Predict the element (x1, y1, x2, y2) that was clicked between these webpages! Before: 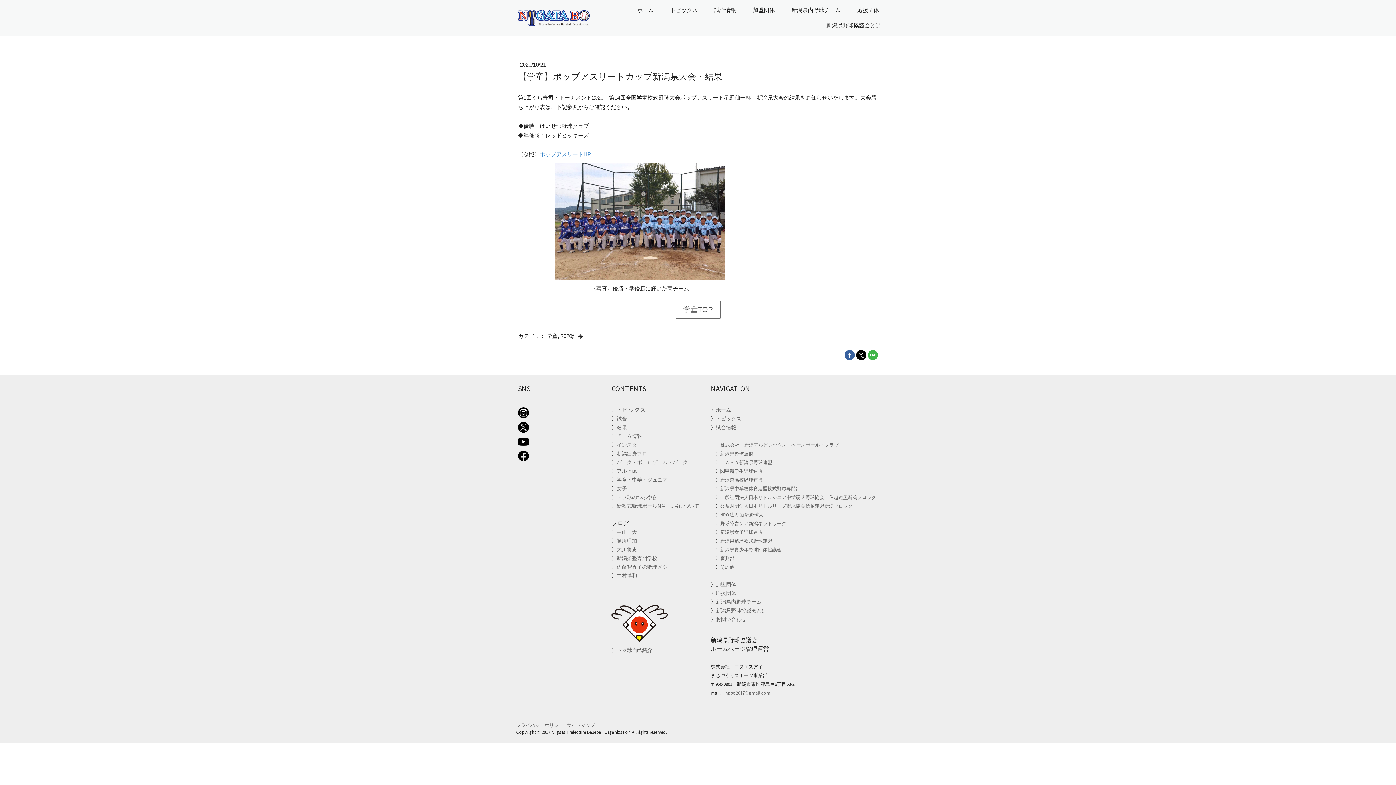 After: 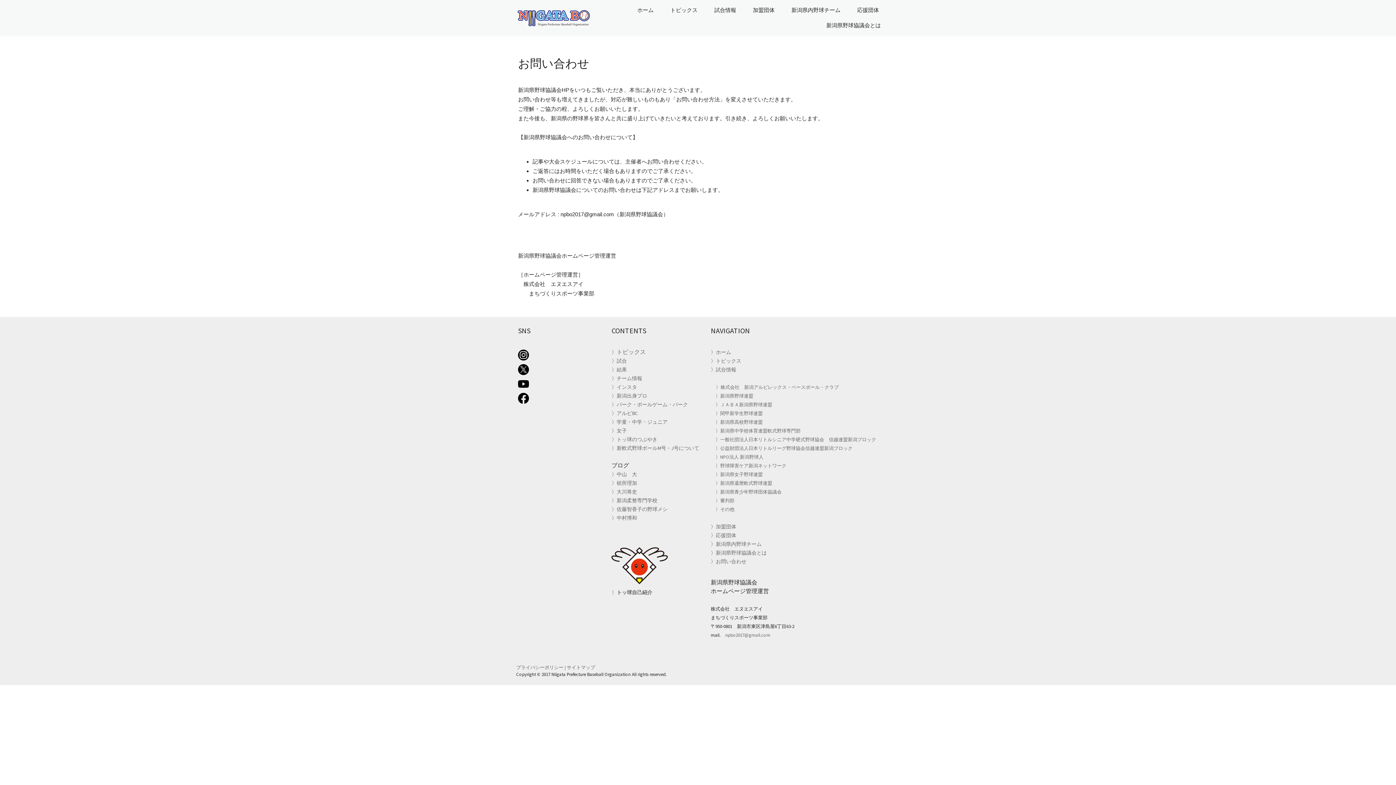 Action: label: お問い合わせ bbox: (716, 616, 746, 622)